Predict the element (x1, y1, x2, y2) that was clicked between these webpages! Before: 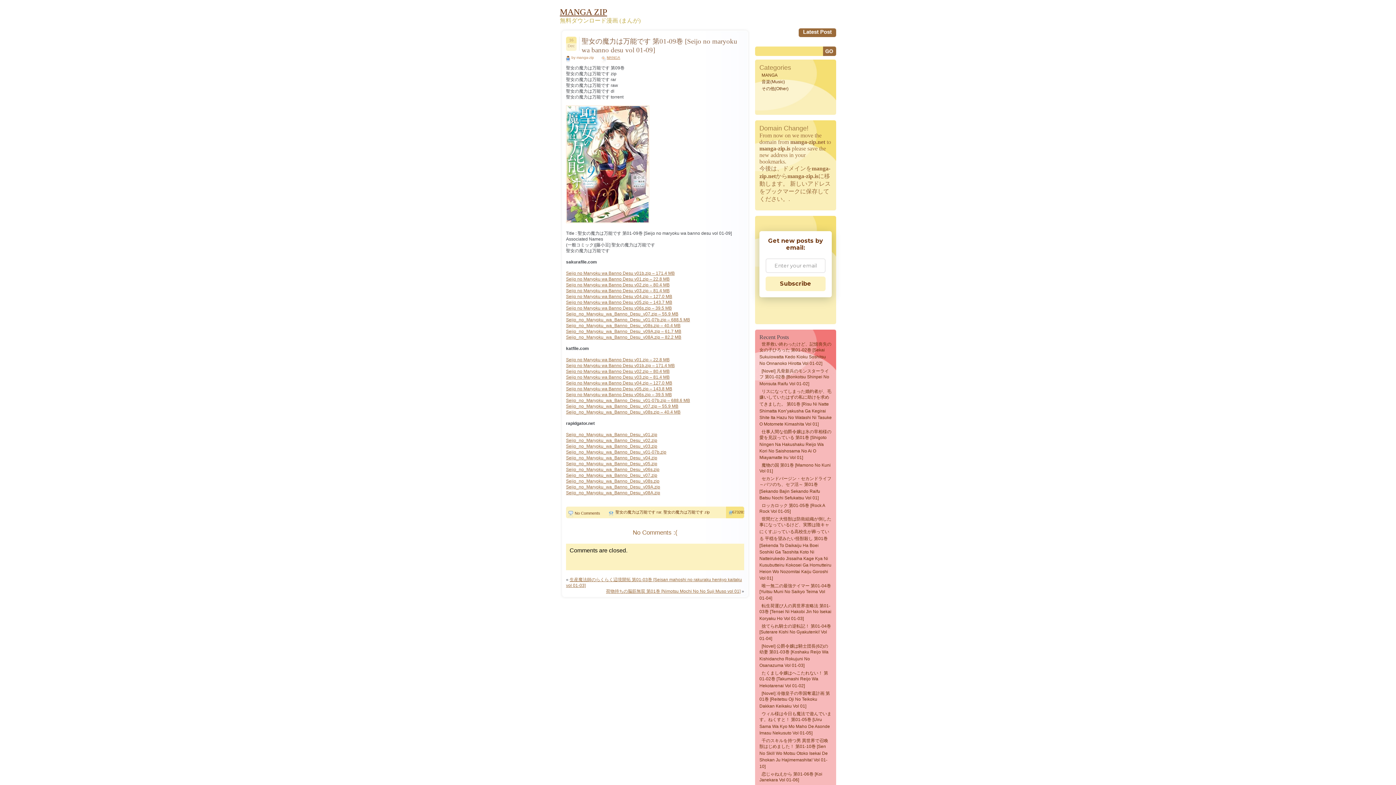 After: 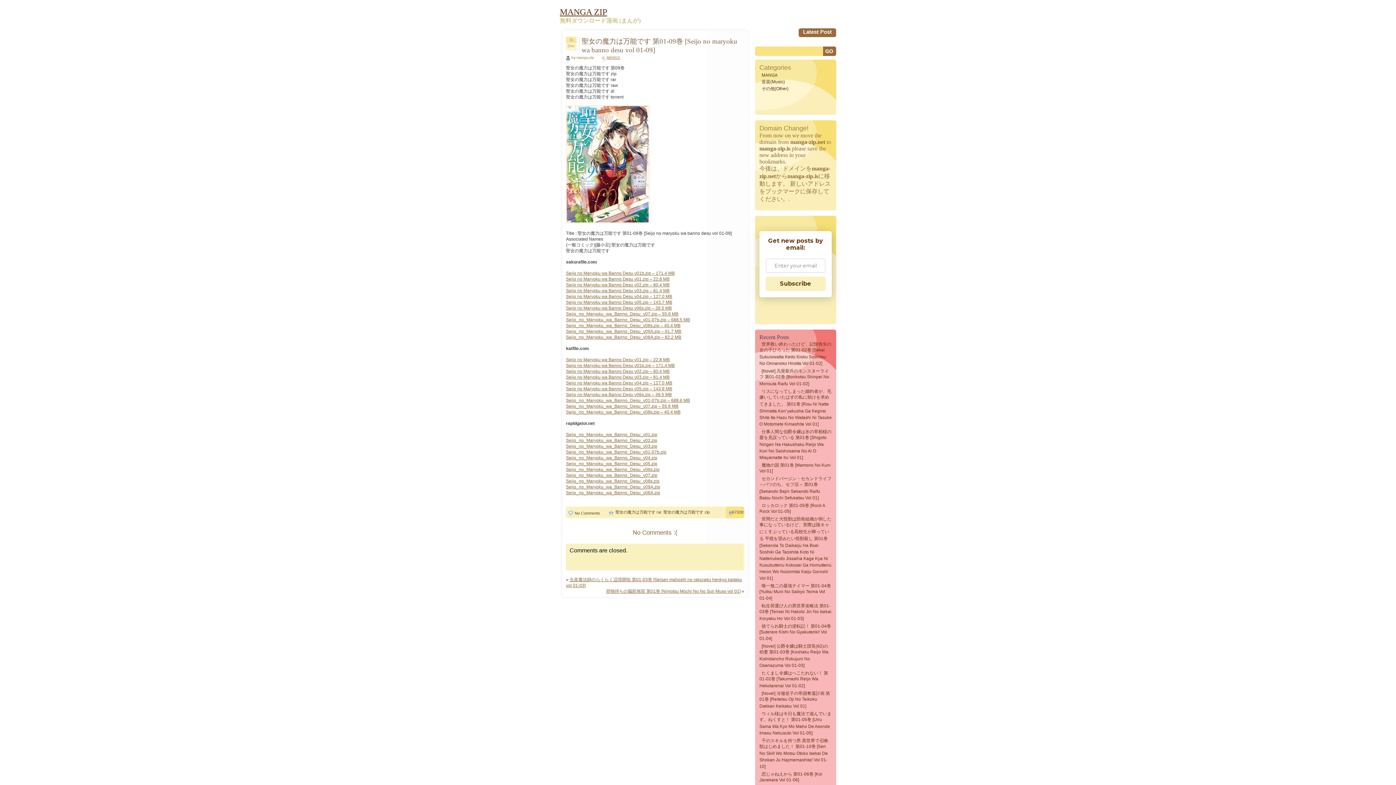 Action: bbox: (566, 473, 657, 478) label: Seijo_no_Maryoku_wa_Banno_Desu_v07.zip